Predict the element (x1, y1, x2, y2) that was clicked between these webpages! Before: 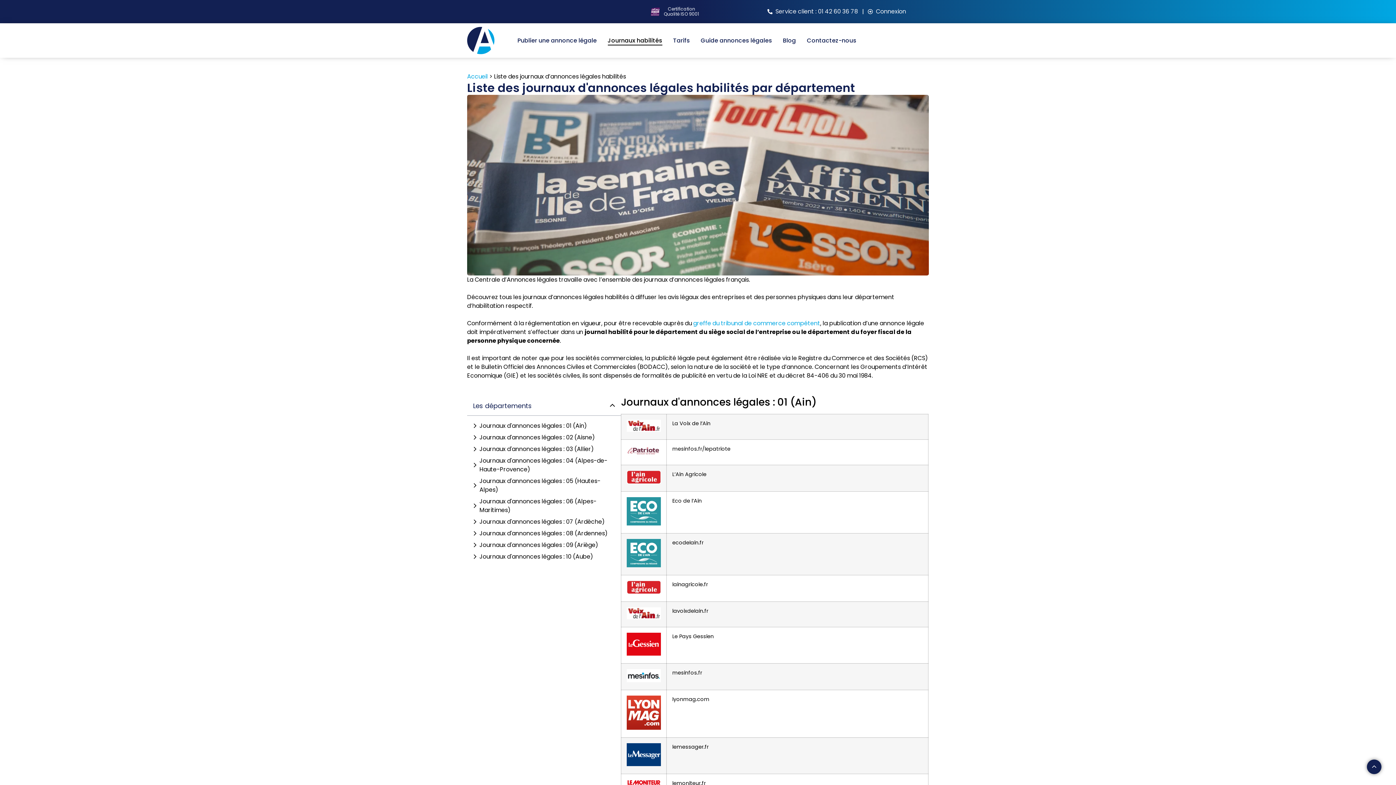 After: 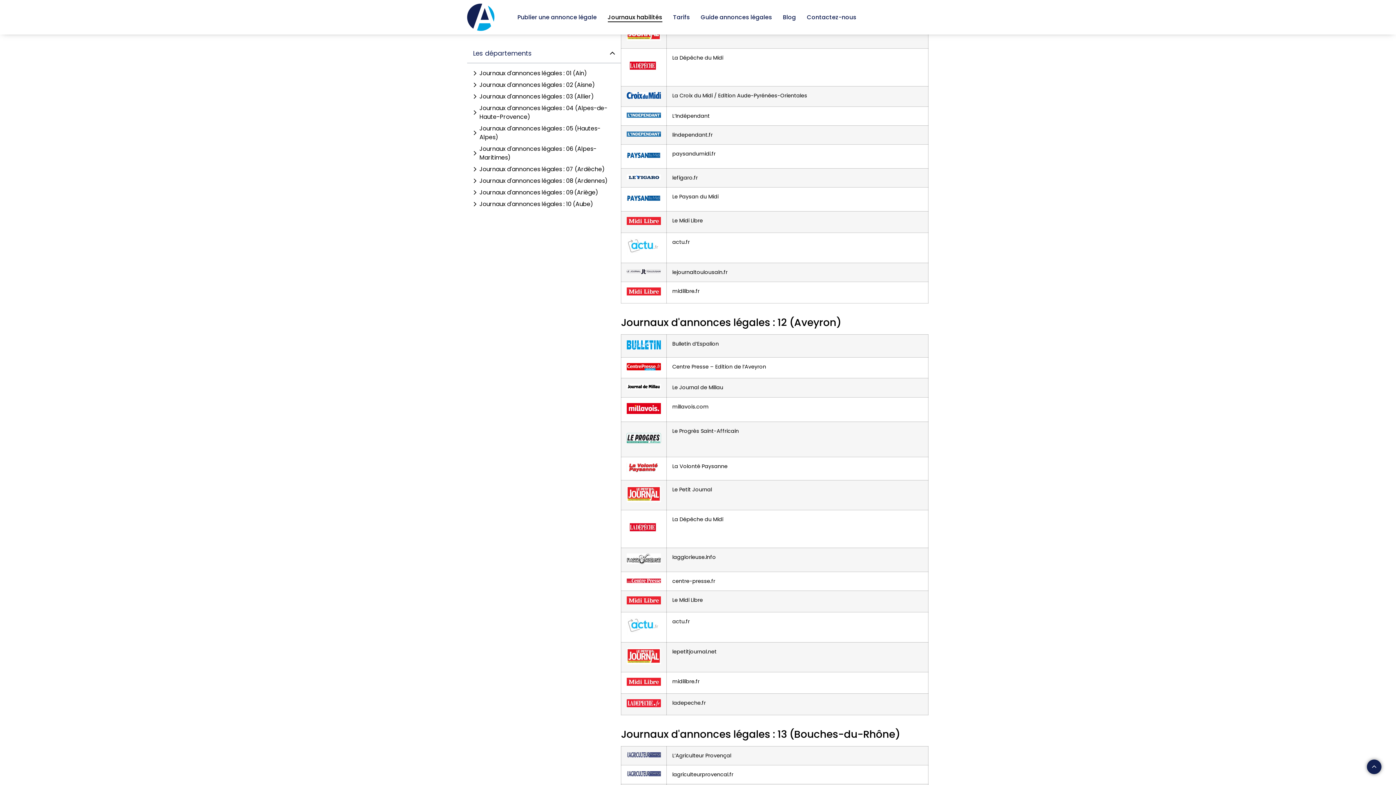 Action: label: Journaux d'annonces légales : 10 (Aube) bbox: (479, 552, 593, 561)